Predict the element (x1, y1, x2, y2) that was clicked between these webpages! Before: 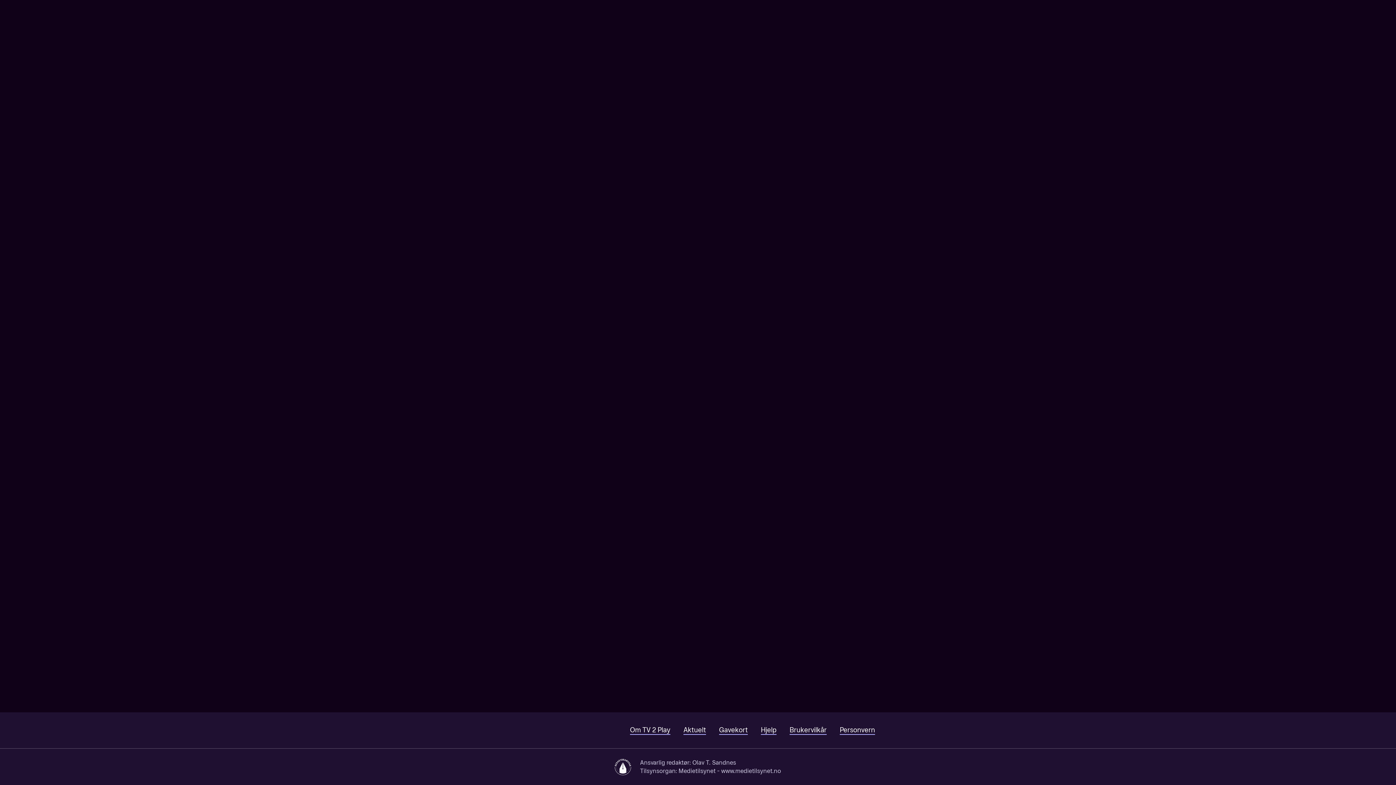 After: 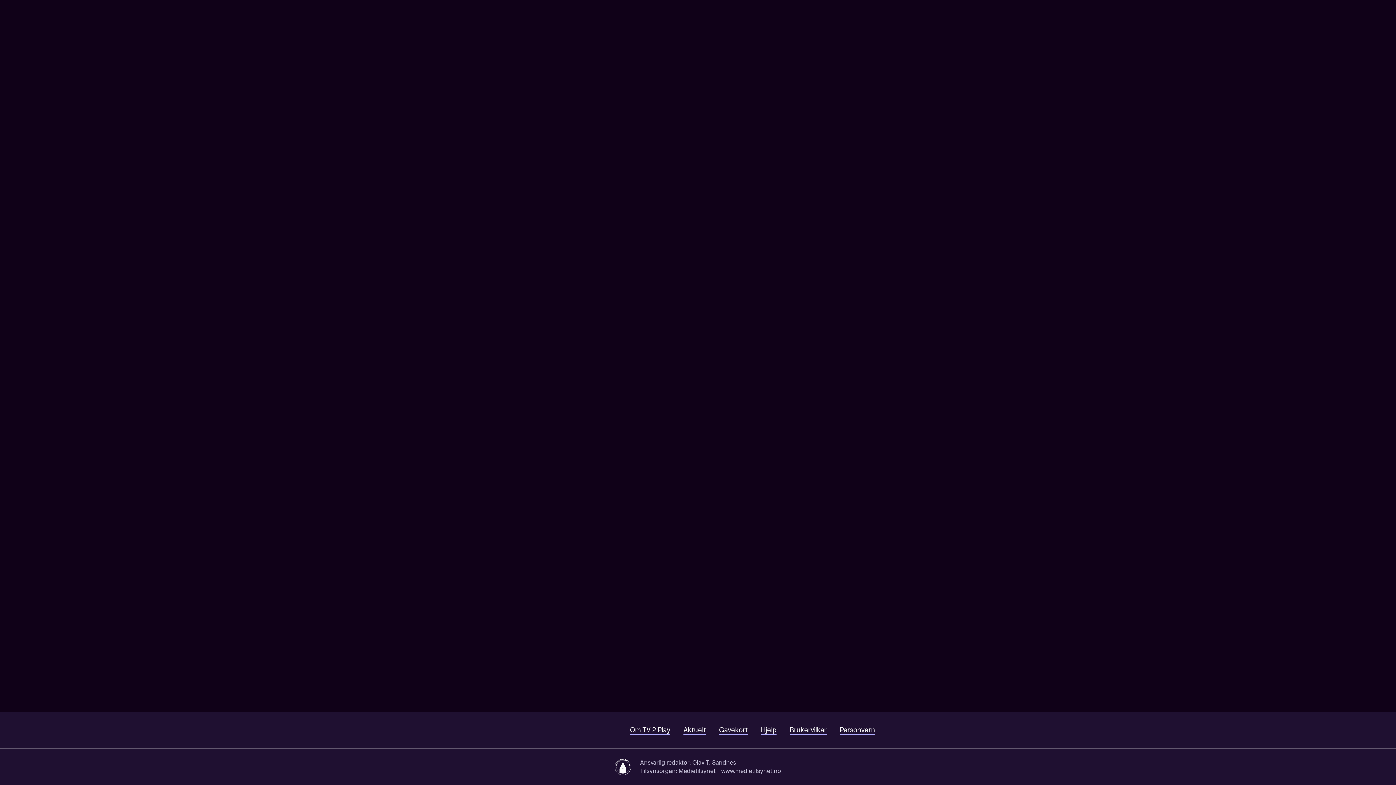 Action: label: Søk bbox: (1330, 0, 1353, 22)